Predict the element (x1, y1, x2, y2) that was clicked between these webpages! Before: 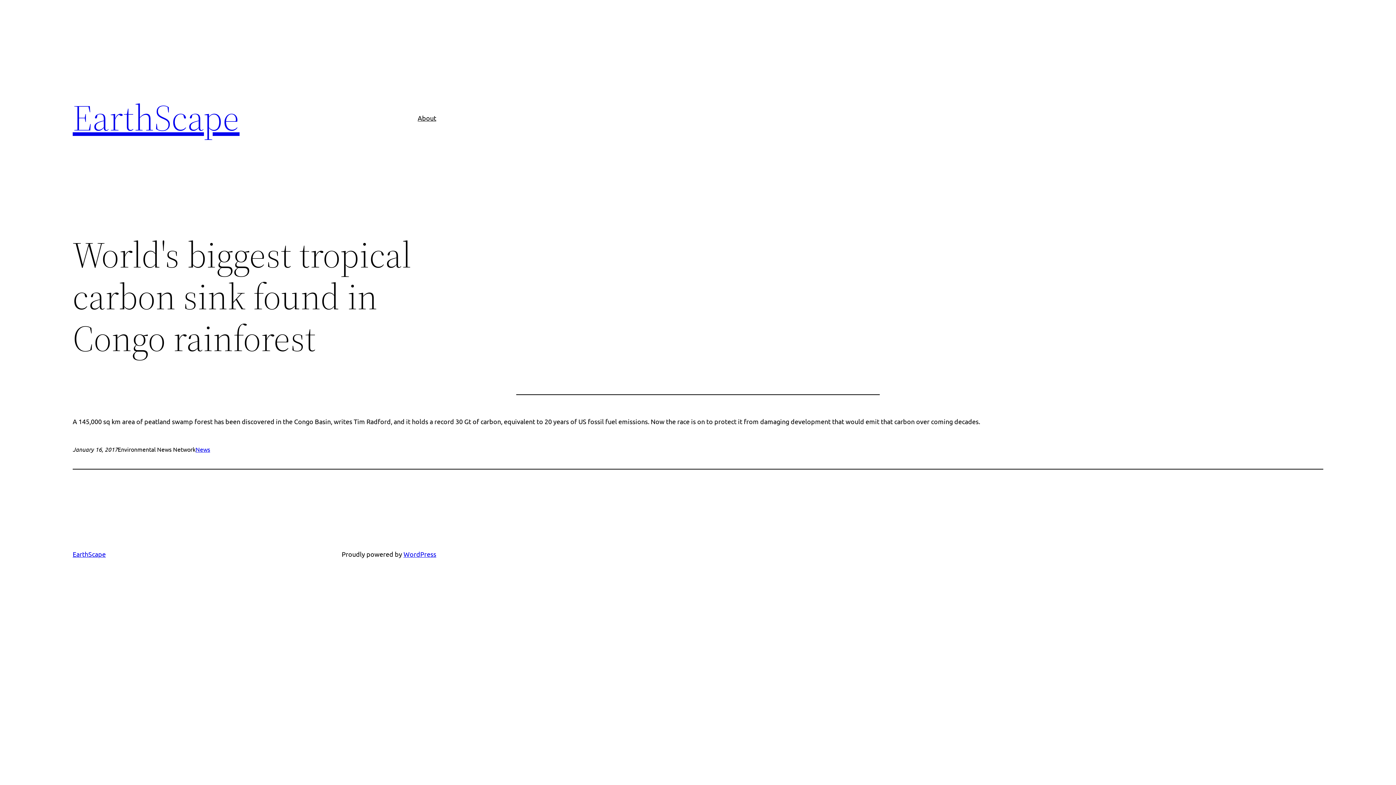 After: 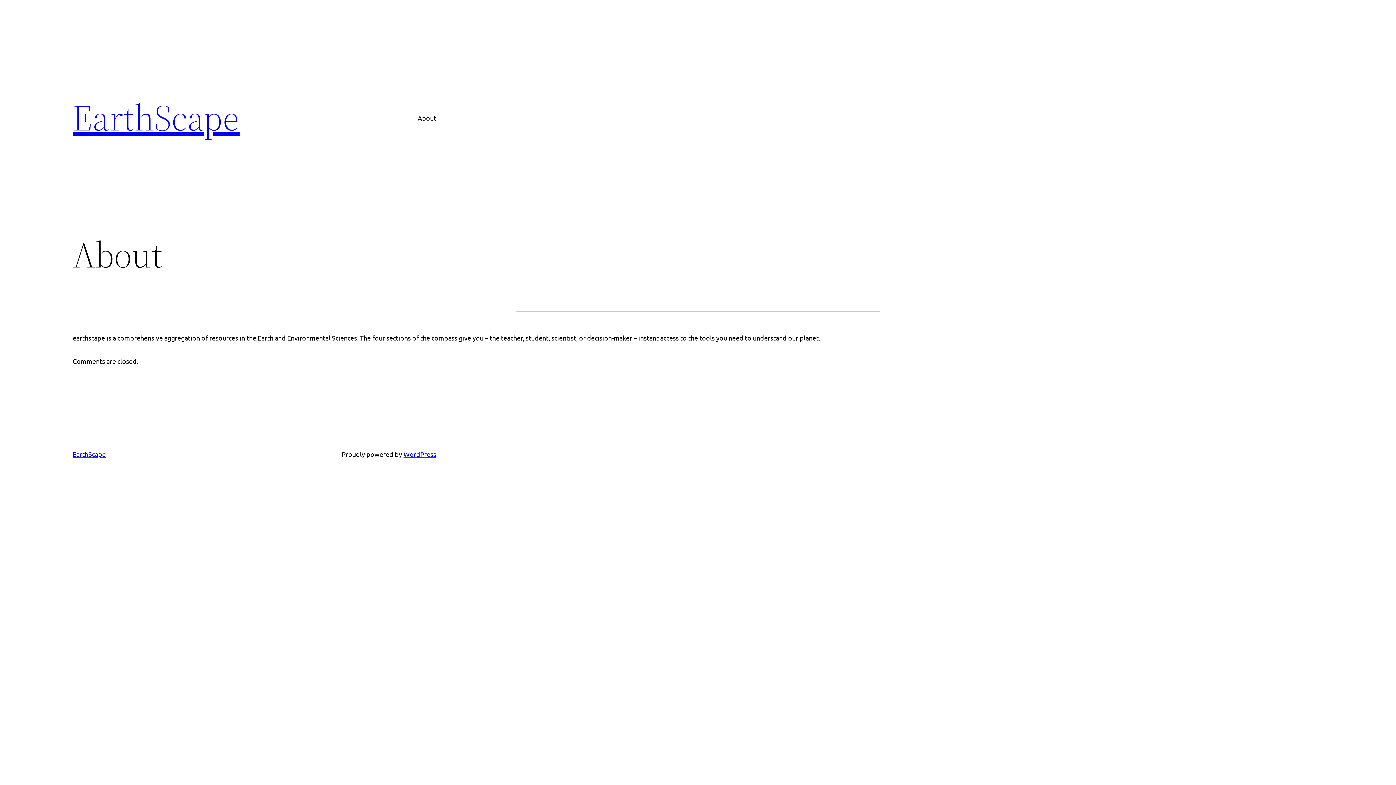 Action: label: About bbox: (417, 112, 436, 123)